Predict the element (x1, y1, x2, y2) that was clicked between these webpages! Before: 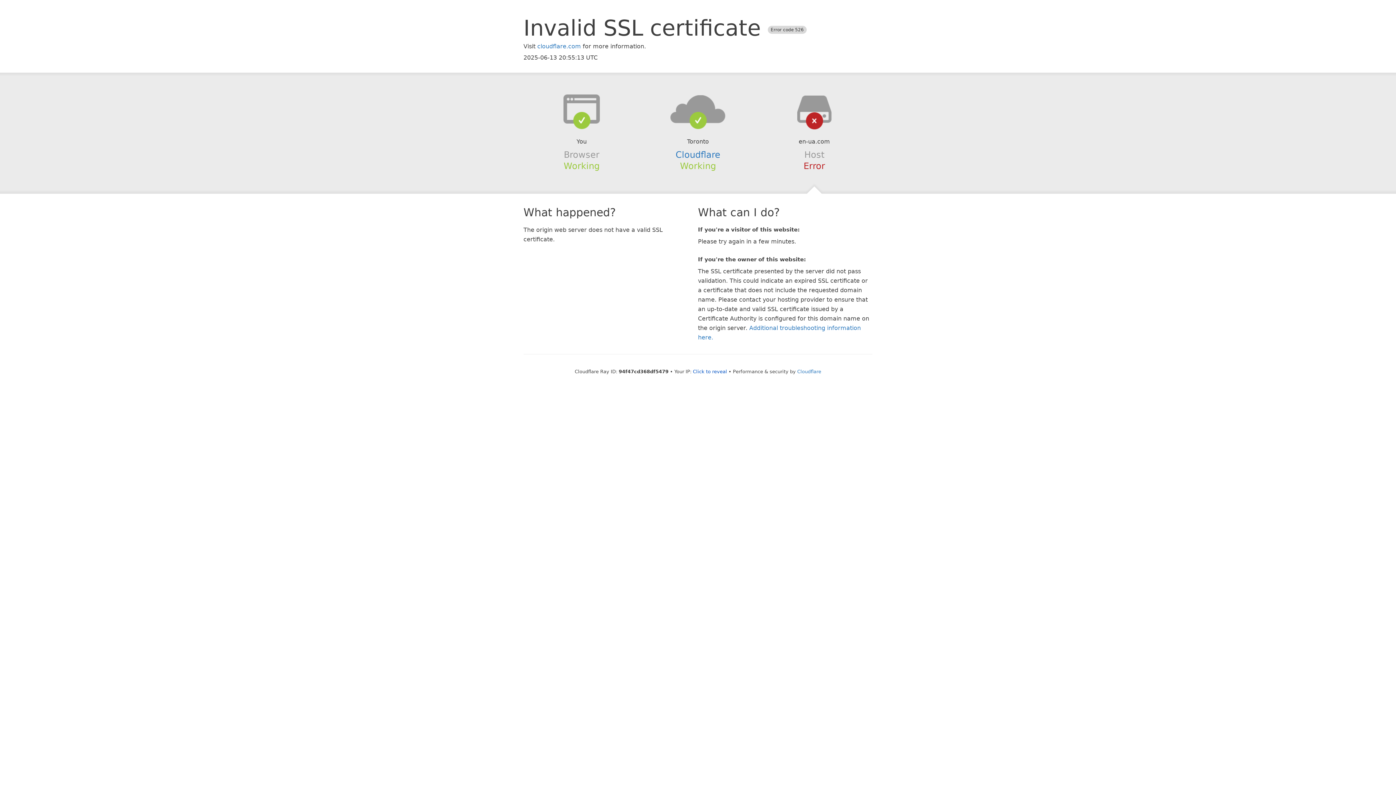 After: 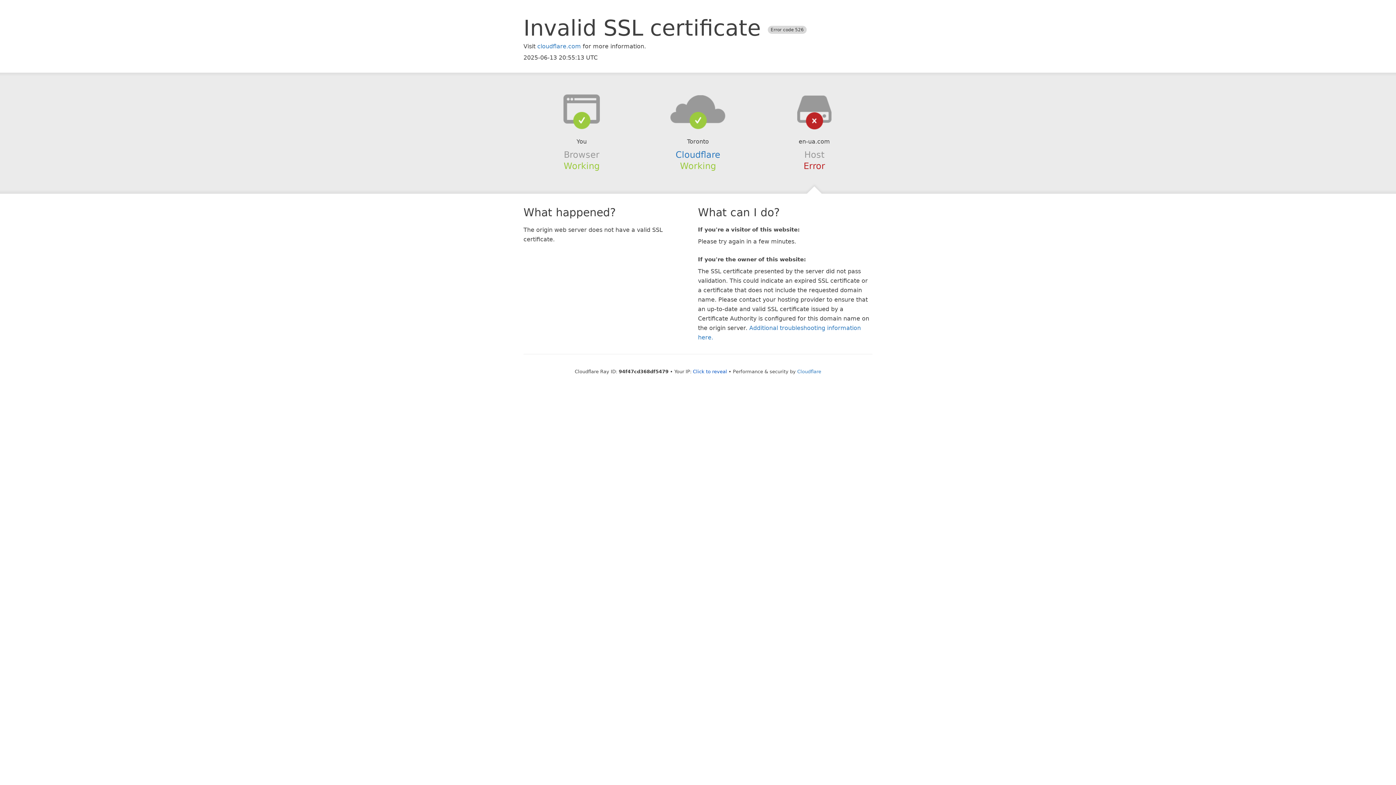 Action: bbox: (639, 94, 756, 123)